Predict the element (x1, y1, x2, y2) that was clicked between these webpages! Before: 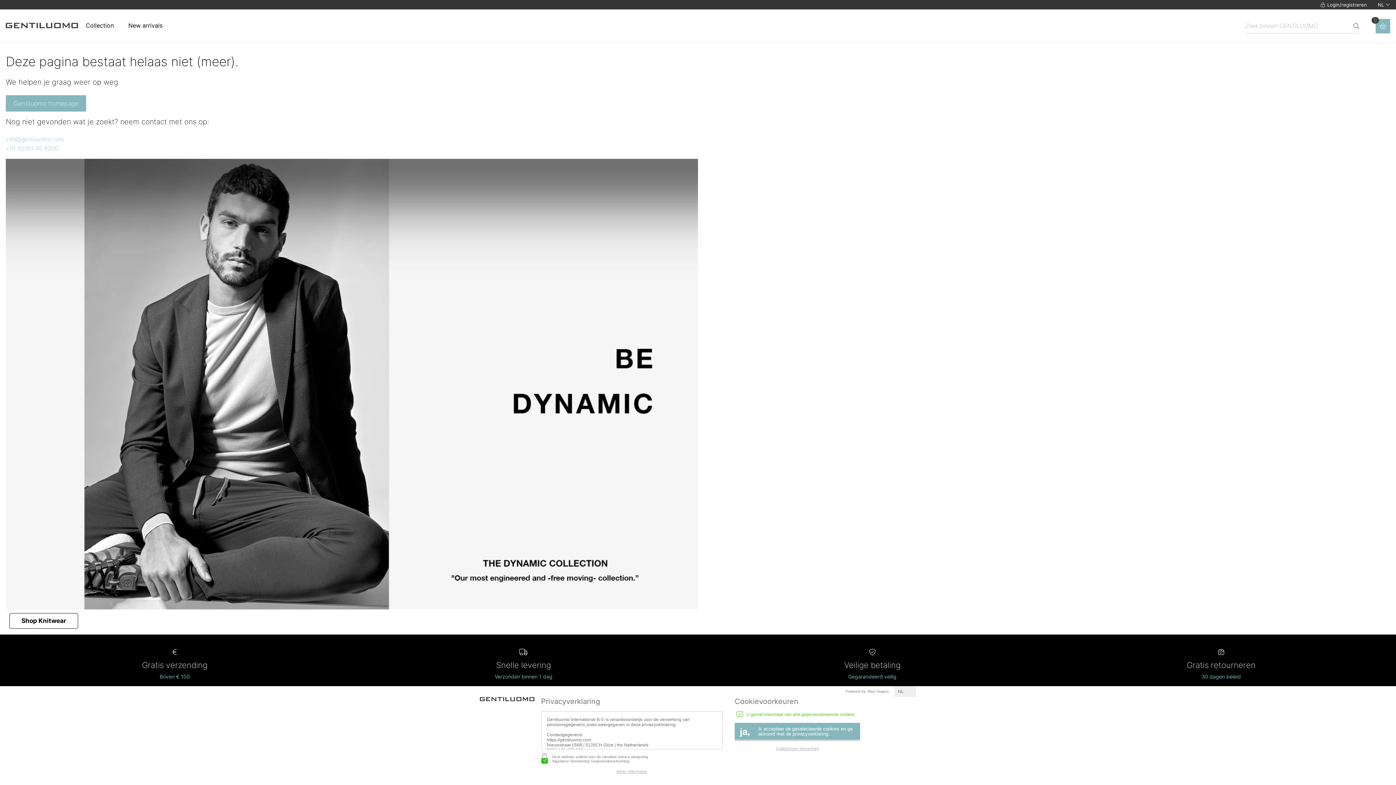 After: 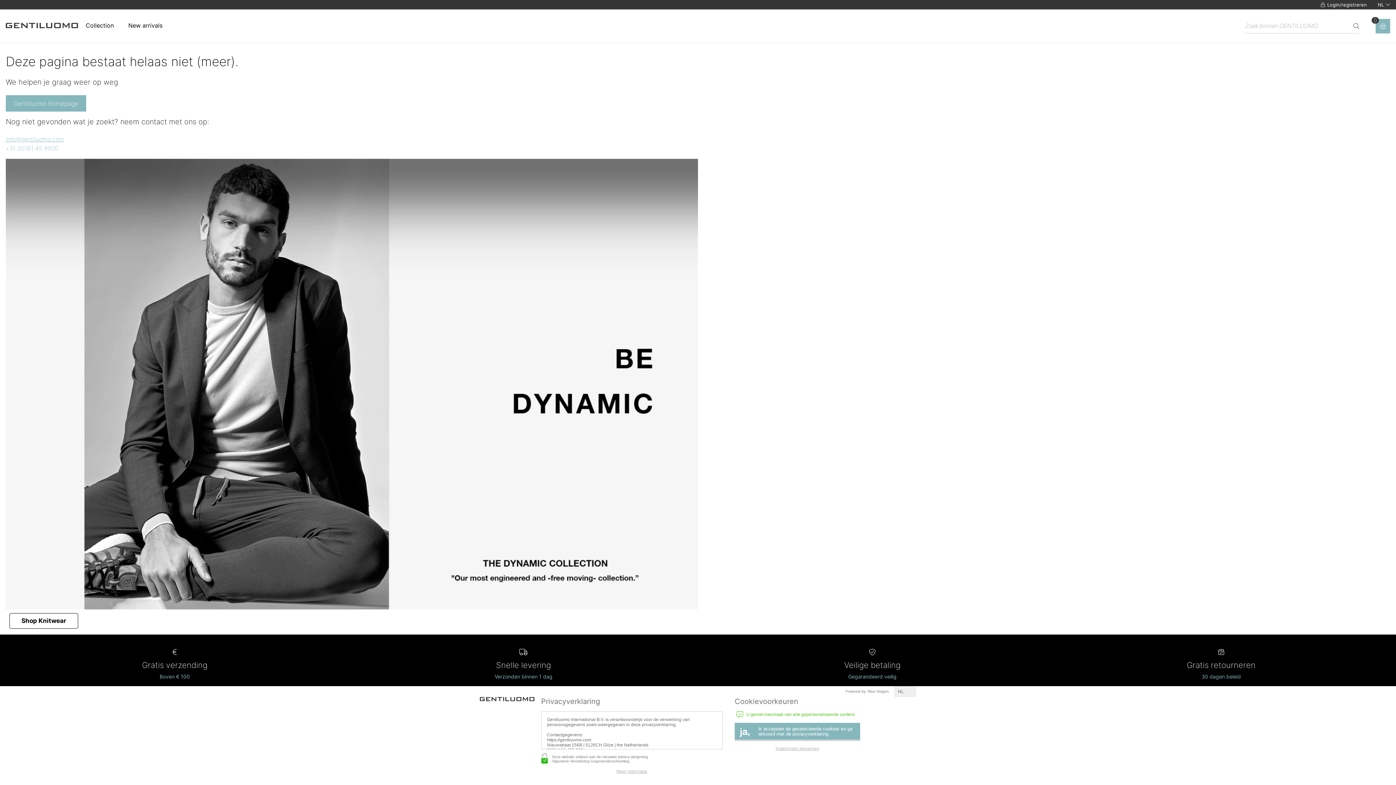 Action: bbox: (5, 135, 64, 142) label: info@gentiluomo.com